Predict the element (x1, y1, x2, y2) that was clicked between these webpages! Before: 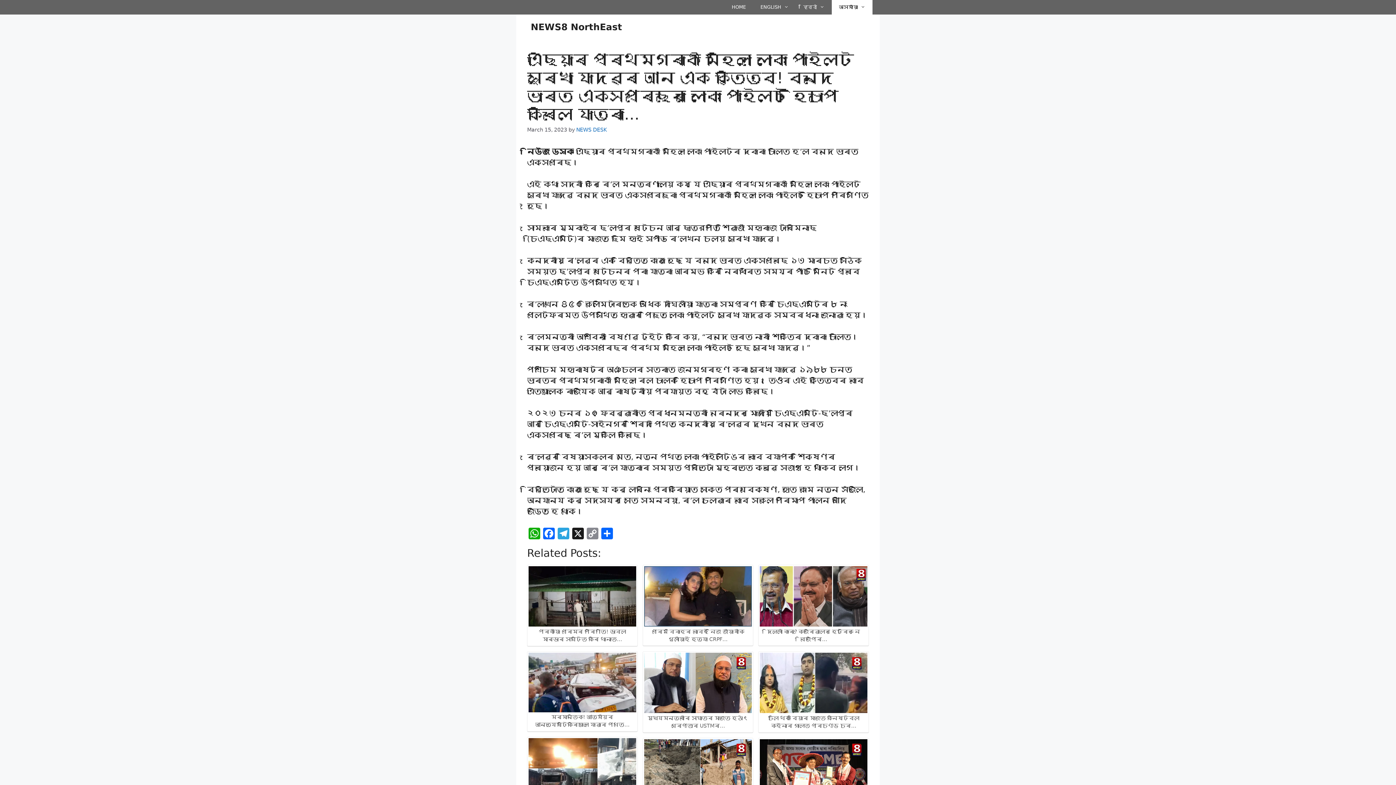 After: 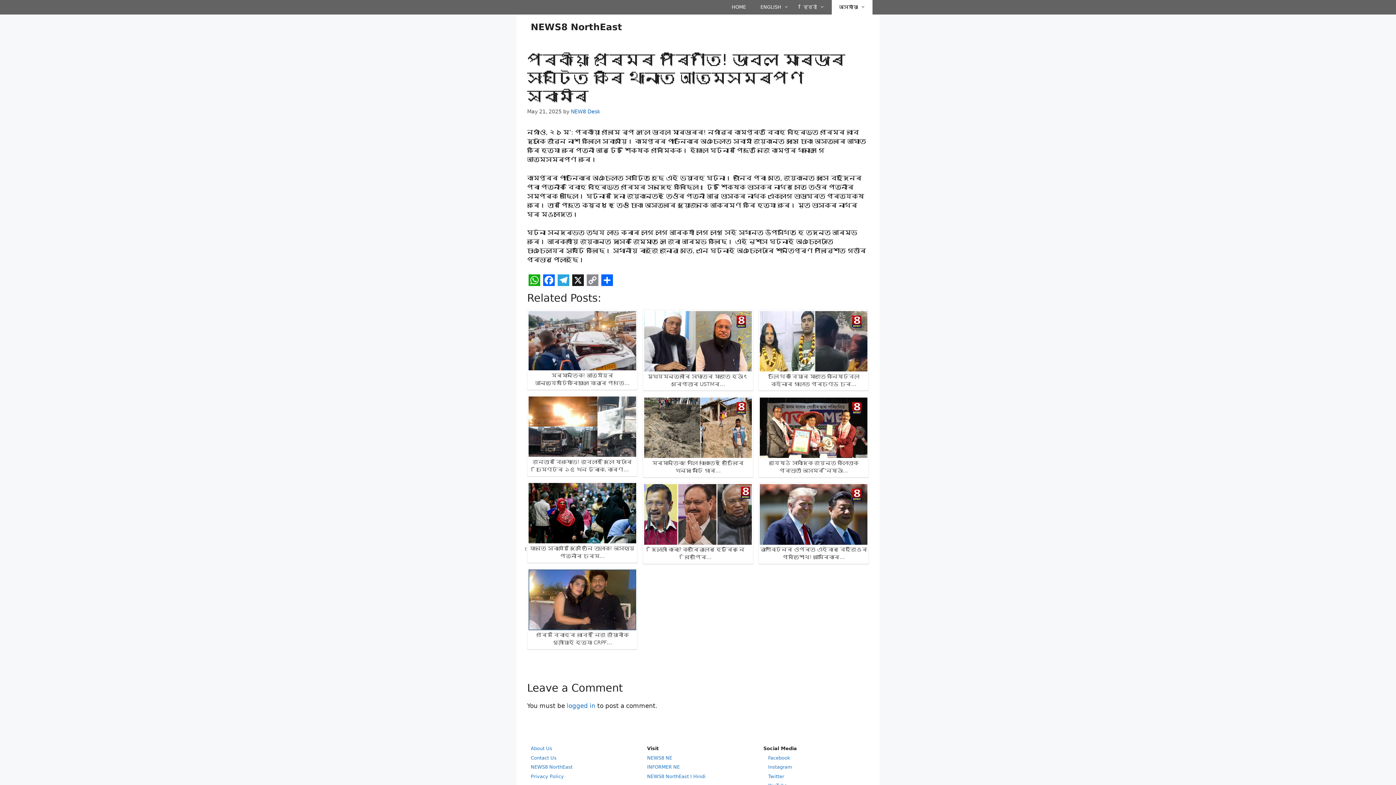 Action: label: পৰকীয়া প্ৰেমৰ পৰিণতি! ডাবল মাৰ্ডাৰ সংঘটিত কৰি থানাত… bbox: (528, 566, 636, 643)